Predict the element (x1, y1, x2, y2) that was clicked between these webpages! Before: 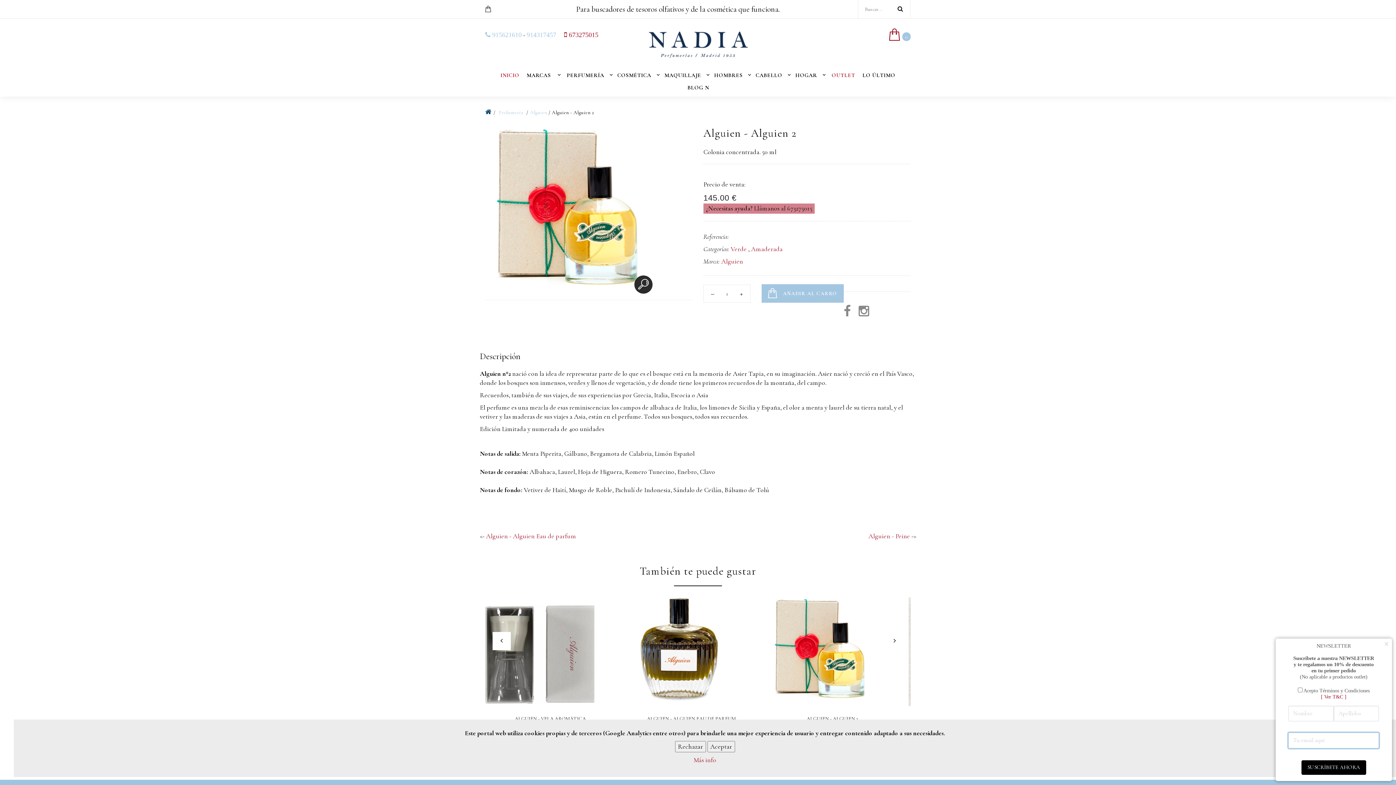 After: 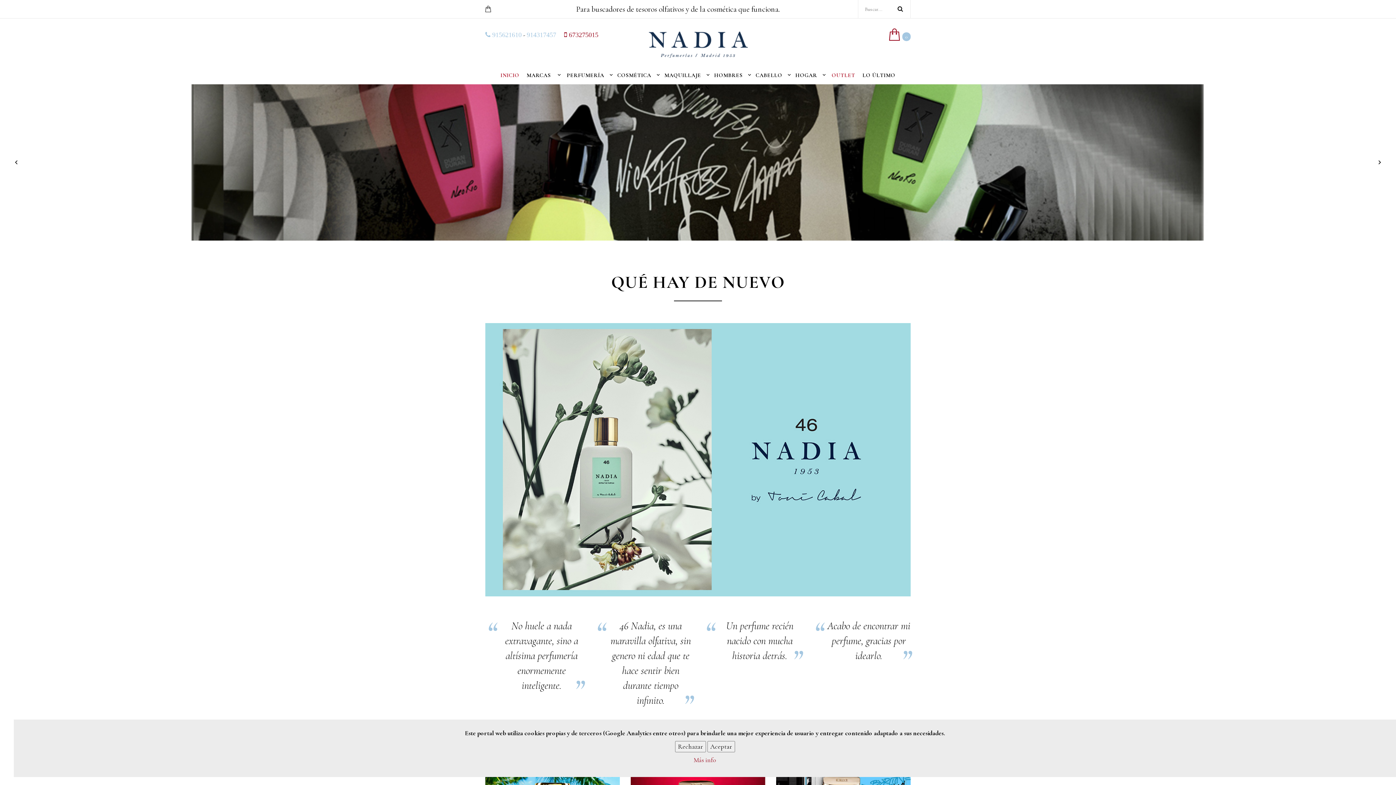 Action: bbox: (485, 107, 491, 116)